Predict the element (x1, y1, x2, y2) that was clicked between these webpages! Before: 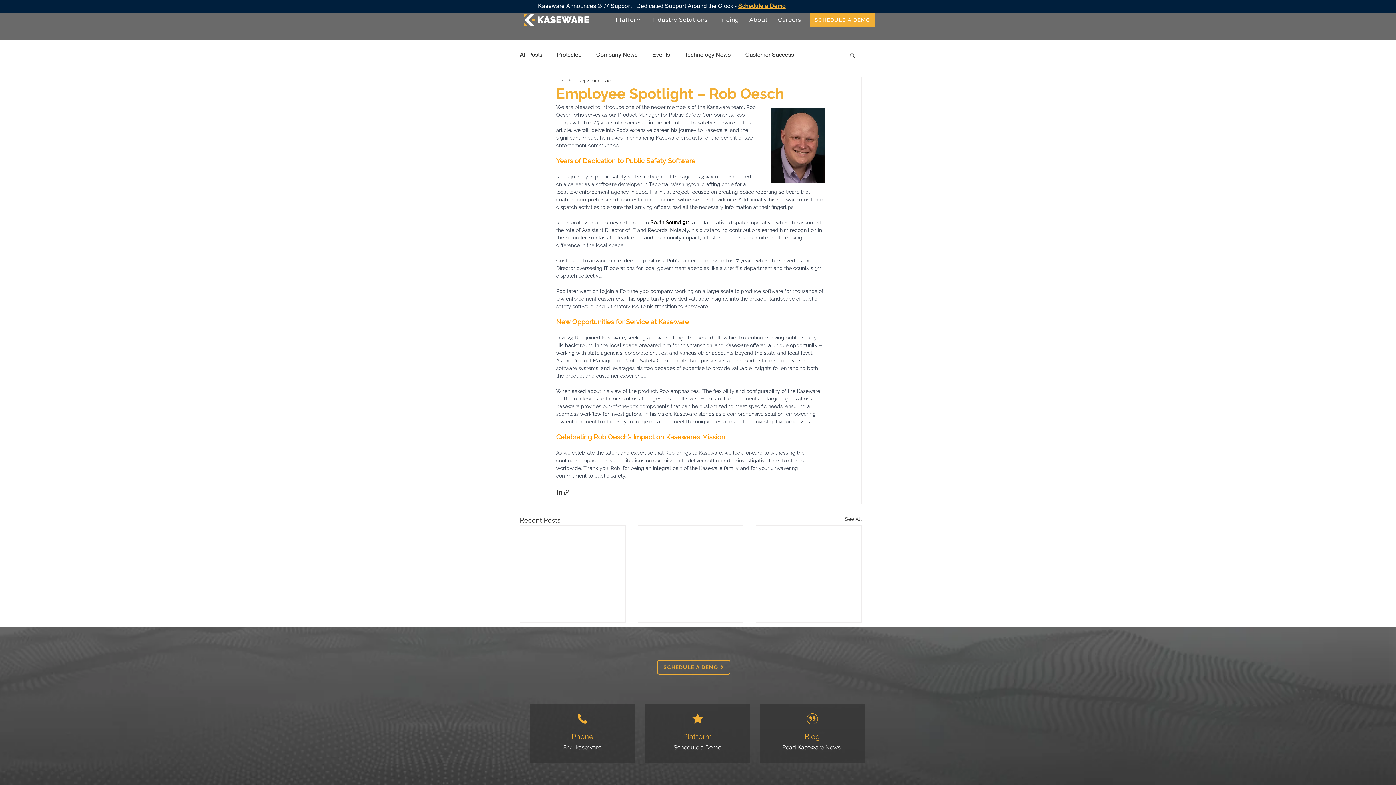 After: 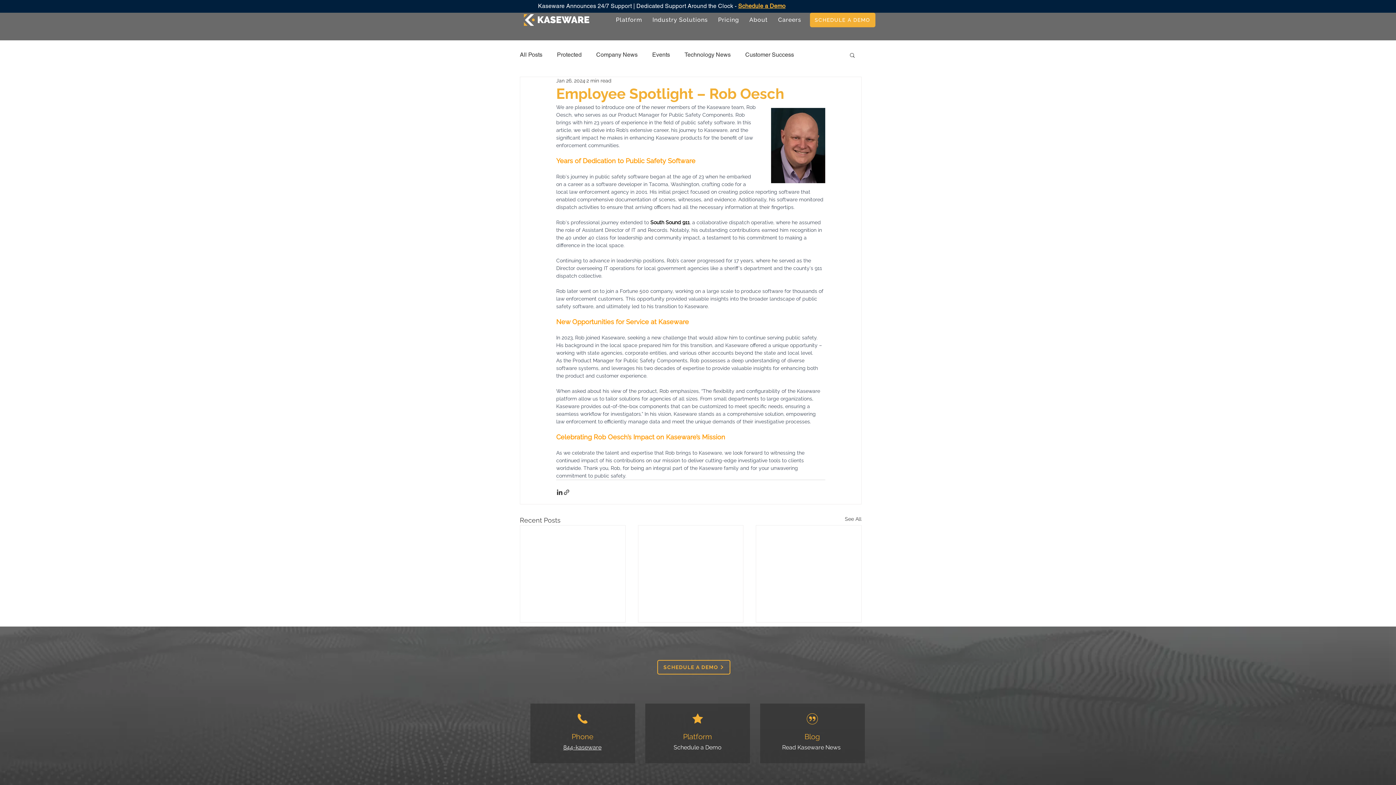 Action: label: SCHEDULE A DEMO bbox: (657, 660, 730, 675)